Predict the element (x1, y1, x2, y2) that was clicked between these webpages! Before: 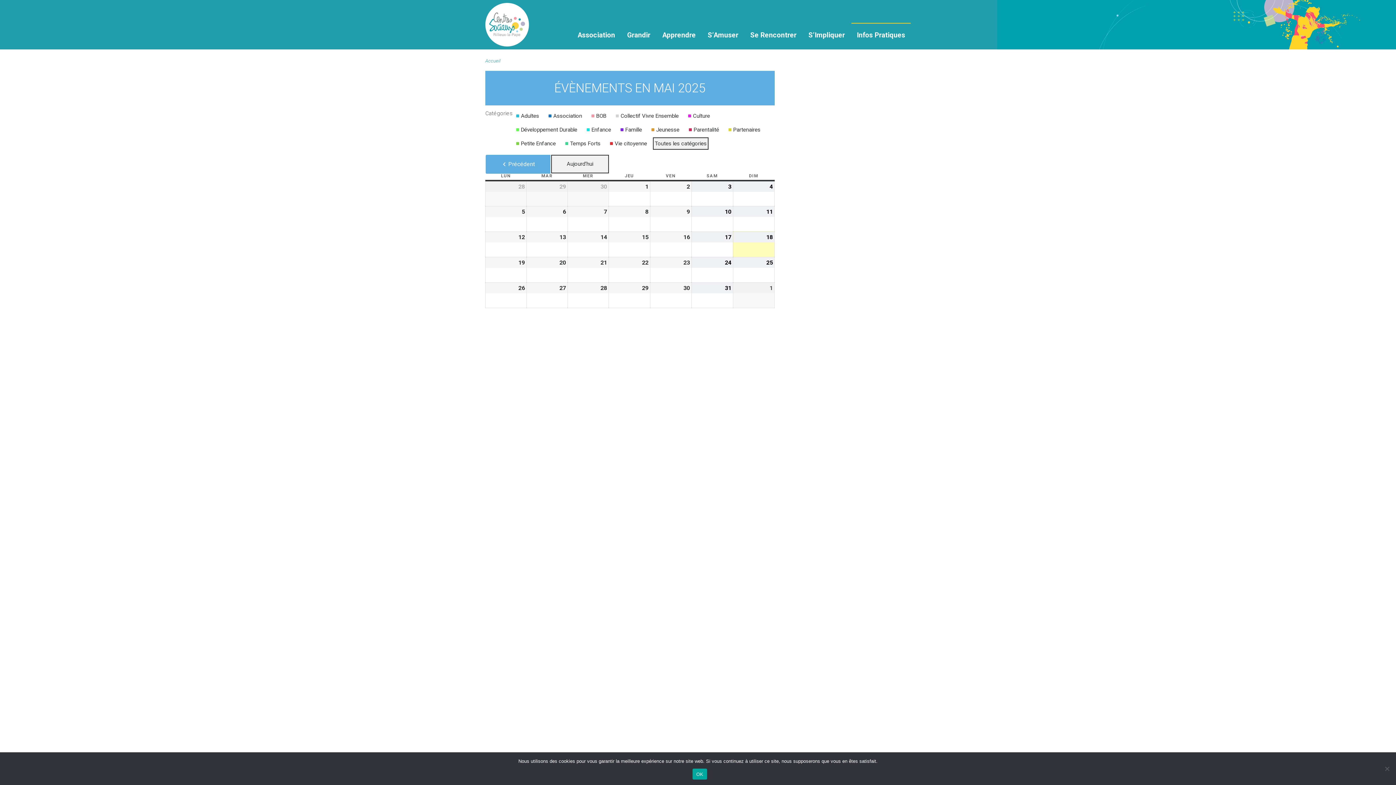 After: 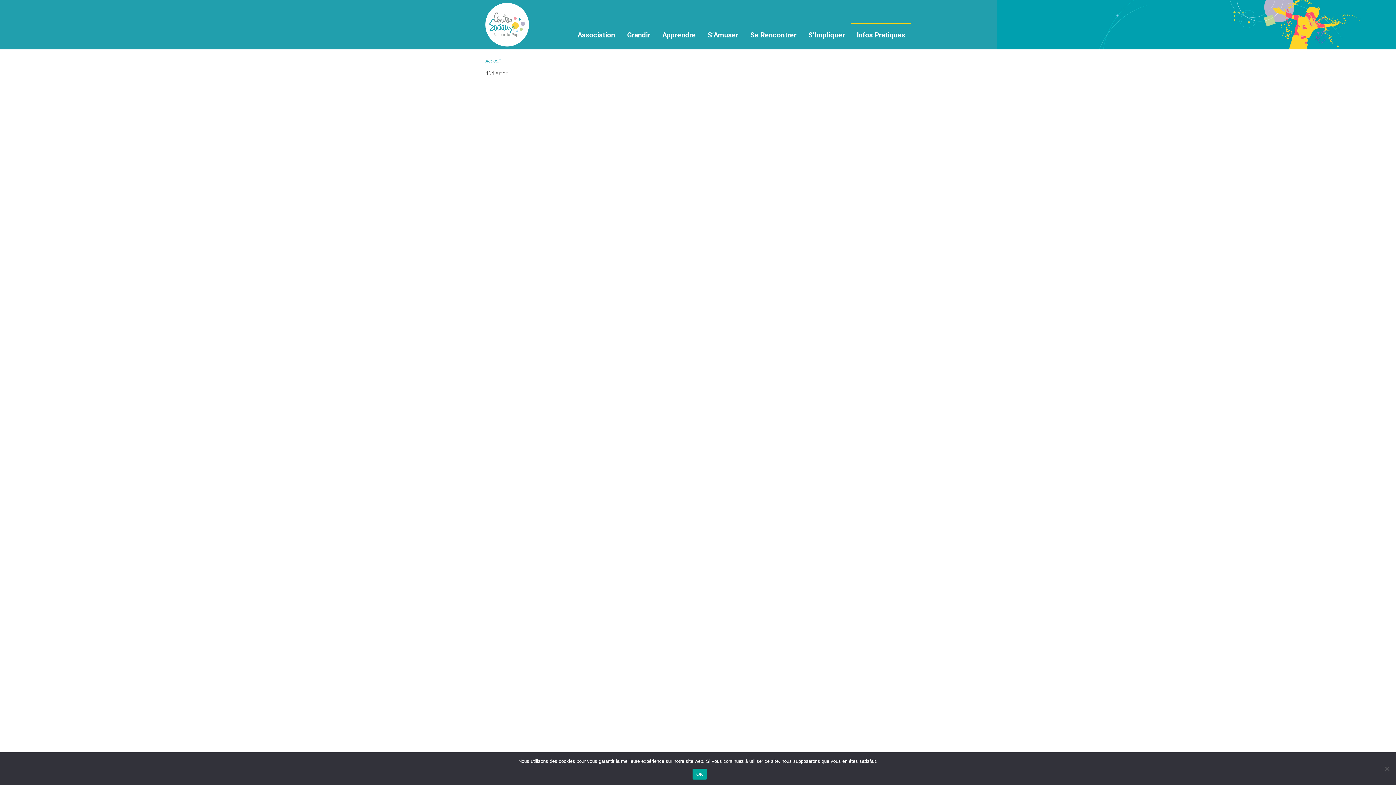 Action: label:  
Association bbox: (545, 109, 588, 122)